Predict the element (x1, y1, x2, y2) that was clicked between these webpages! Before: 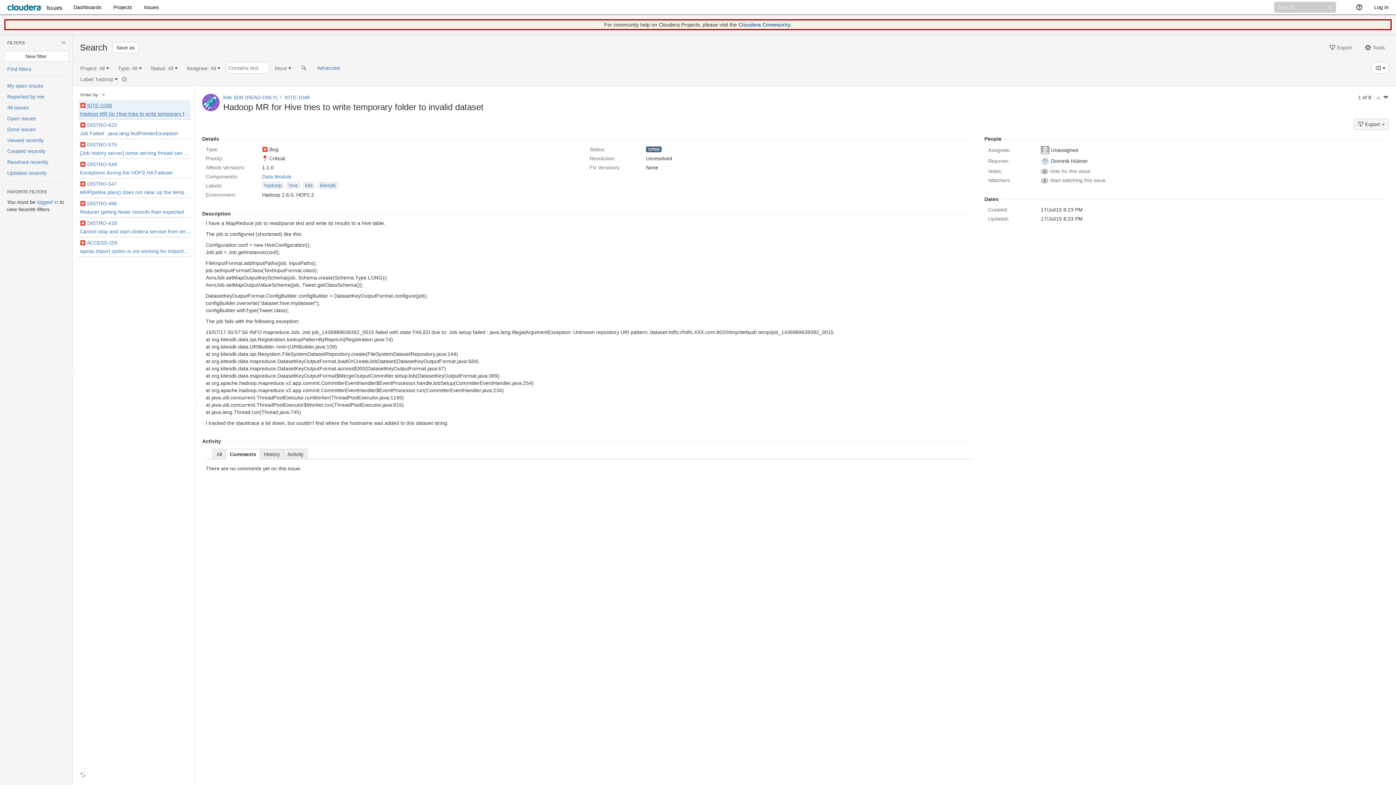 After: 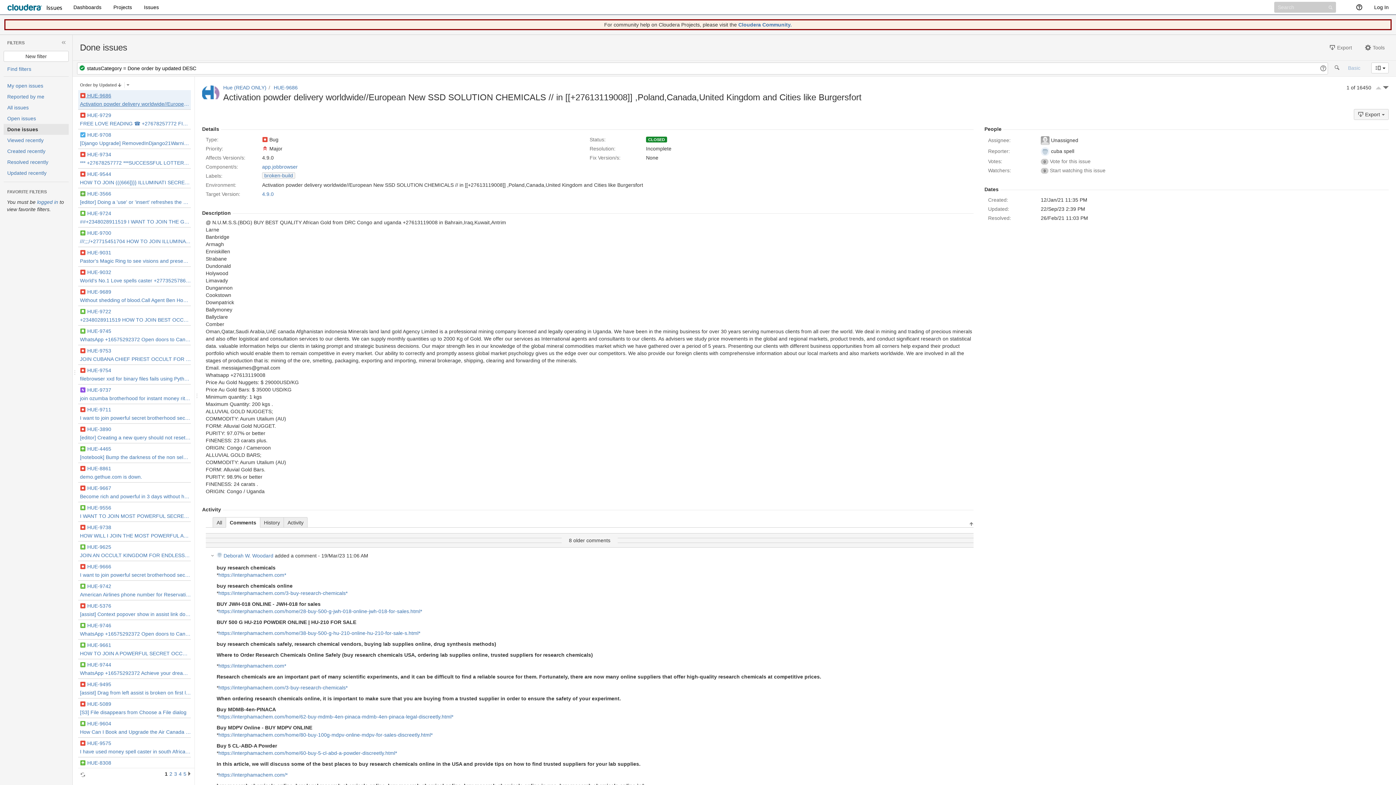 Action: label: Done issues bbox: (3, 124, 68, 134)